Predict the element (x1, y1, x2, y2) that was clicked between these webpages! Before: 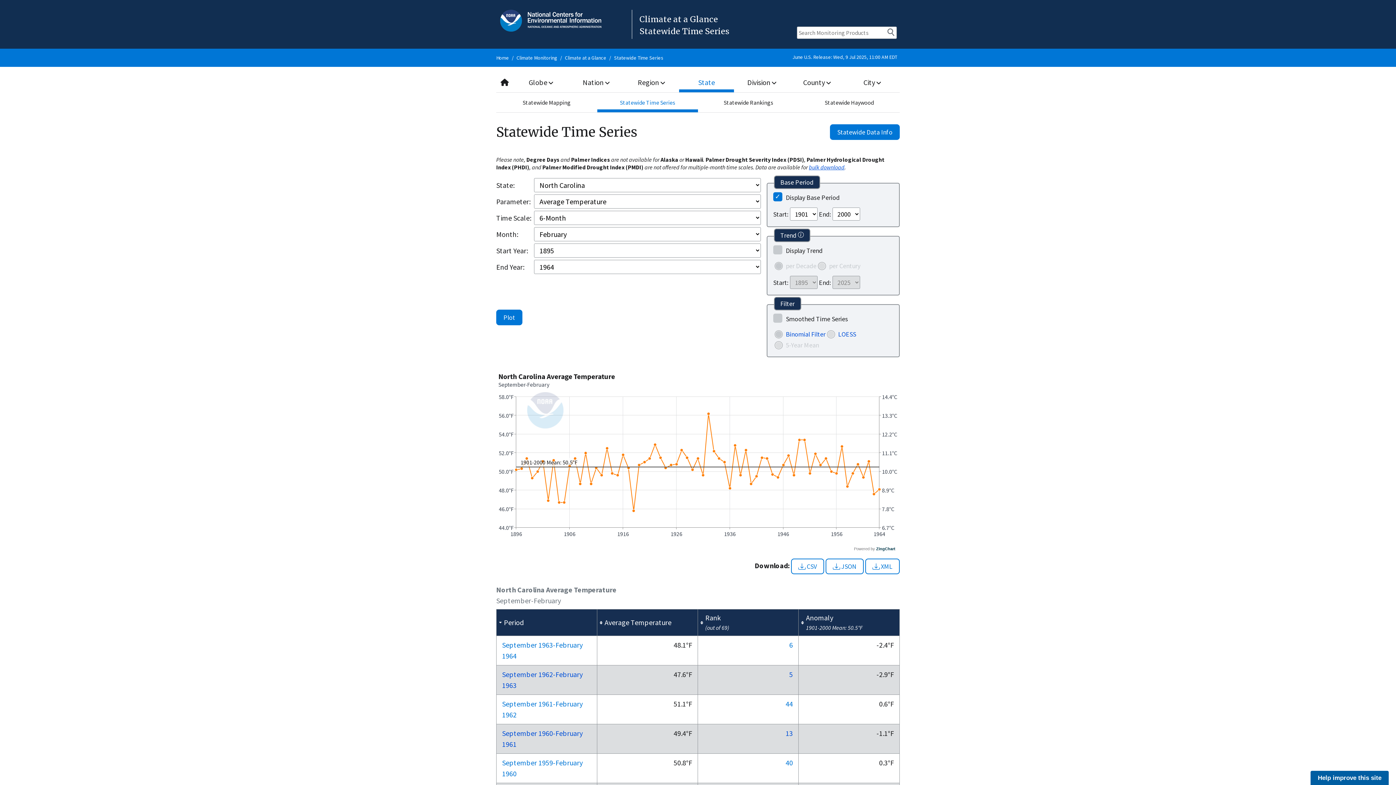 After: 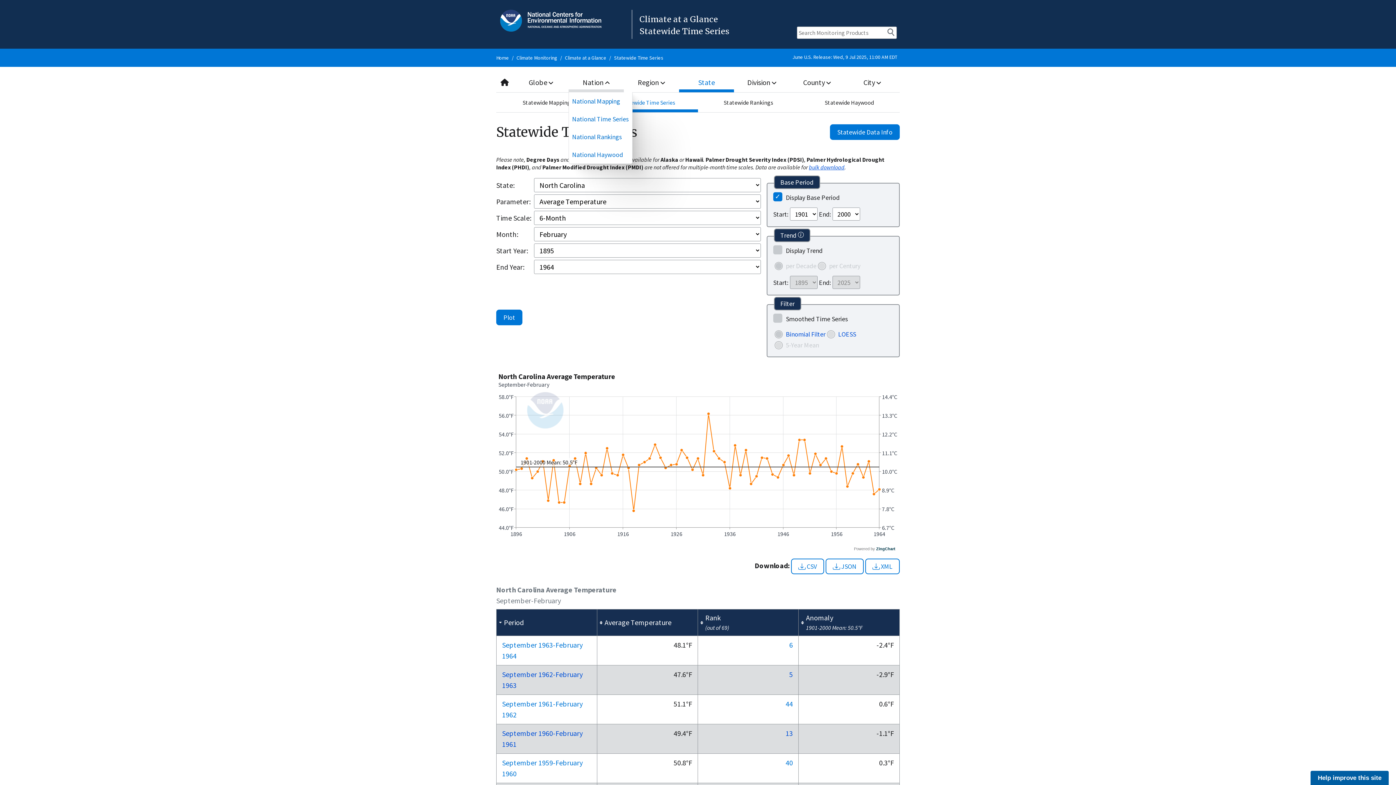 Action: label: Nation  bbox: (568, 72, 623, 92)